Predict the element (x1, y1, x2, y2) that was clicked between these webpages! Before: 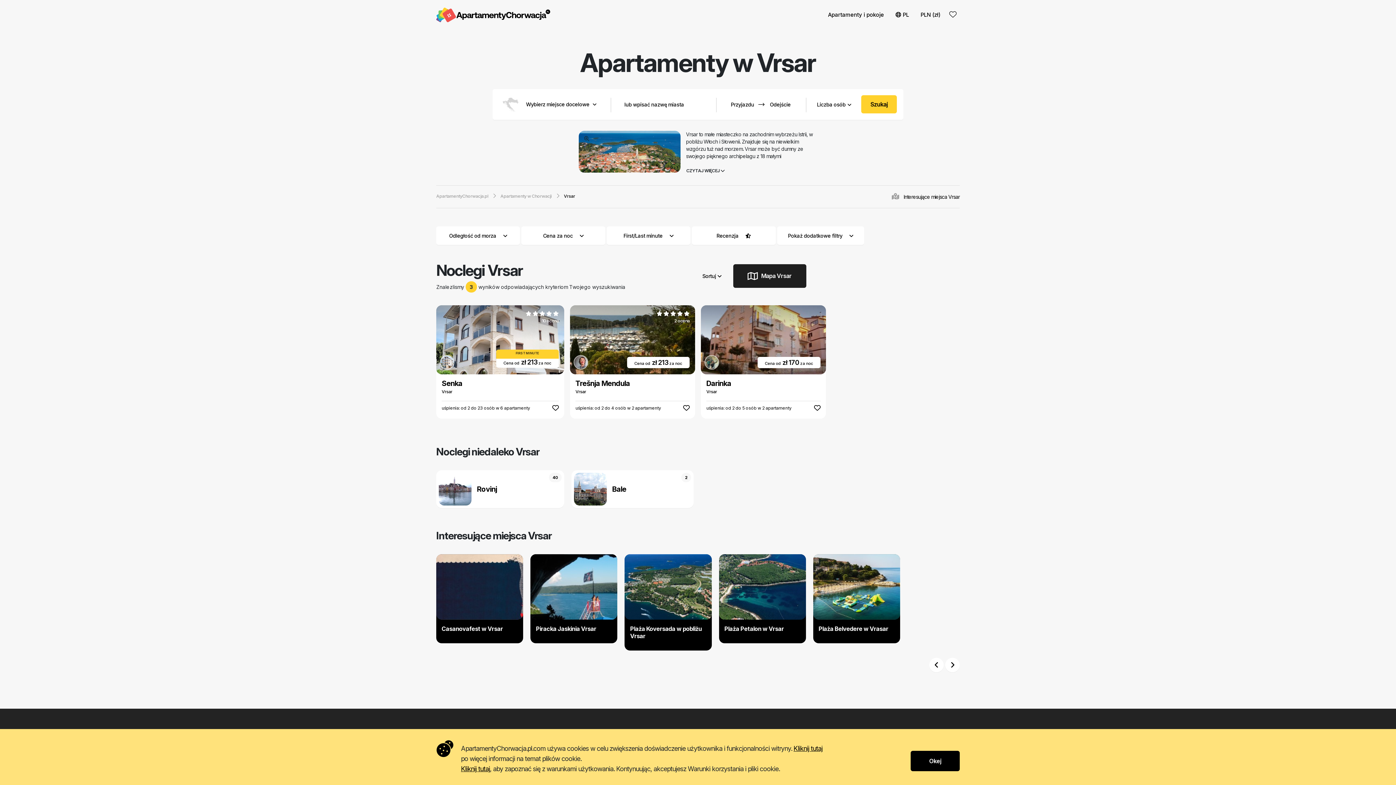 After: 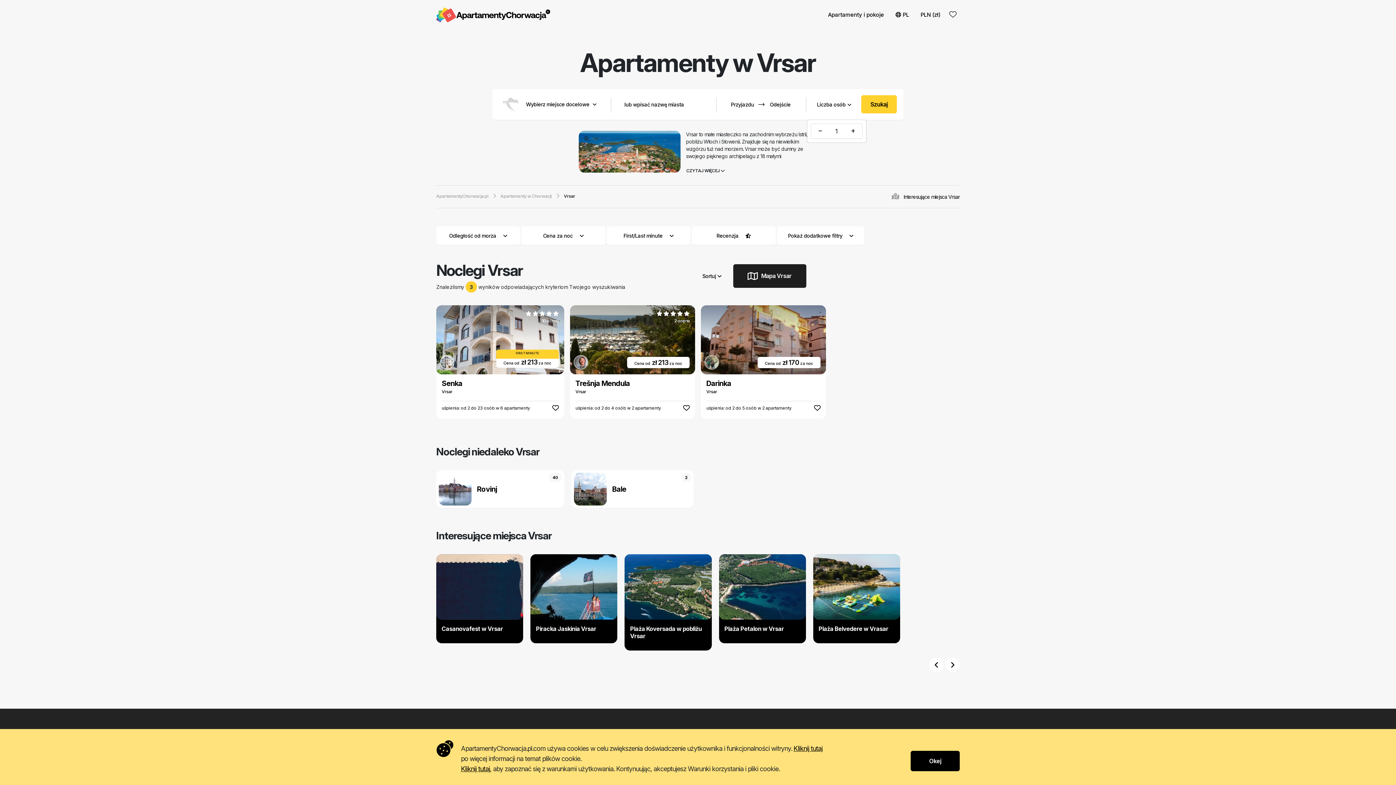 Action: bbox: (807, 90, 861, 118) label: Liczba osób